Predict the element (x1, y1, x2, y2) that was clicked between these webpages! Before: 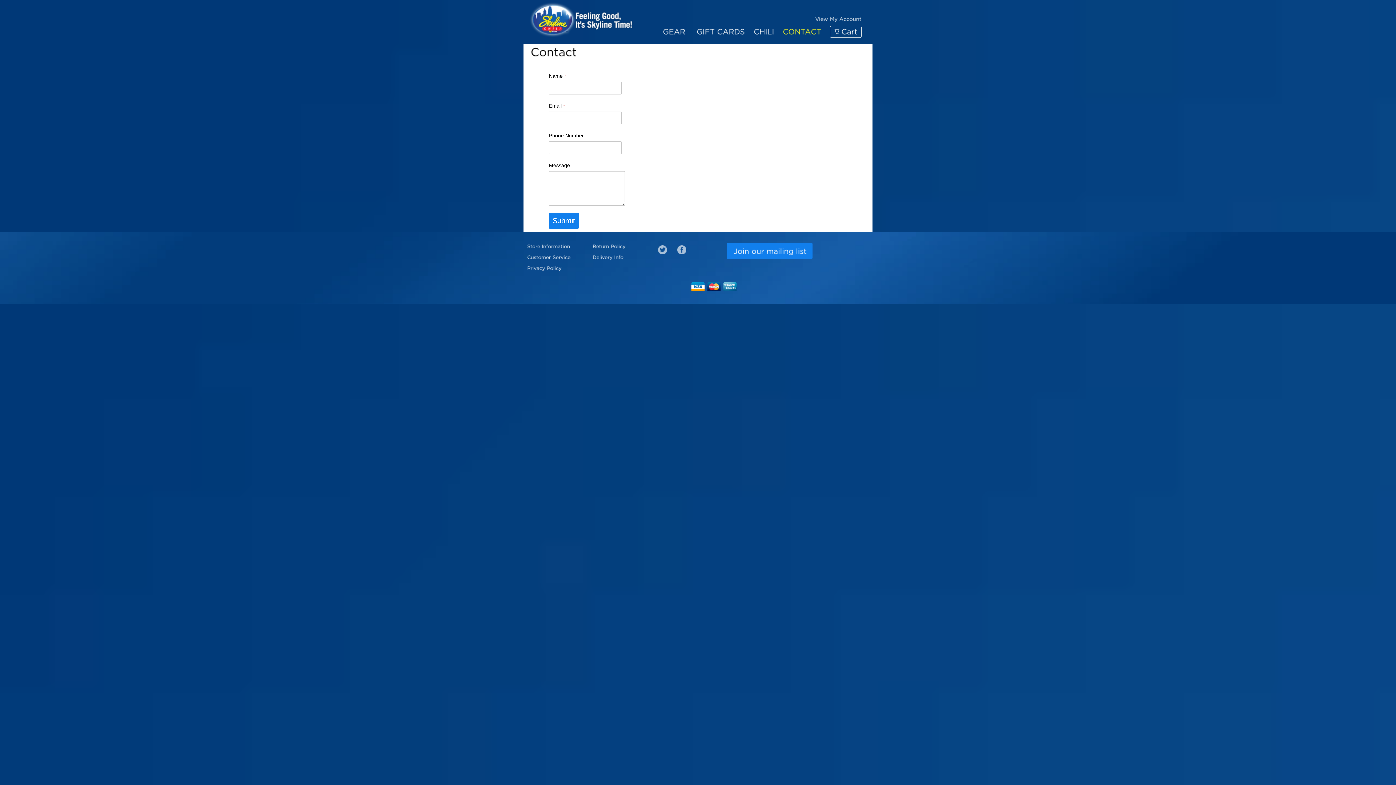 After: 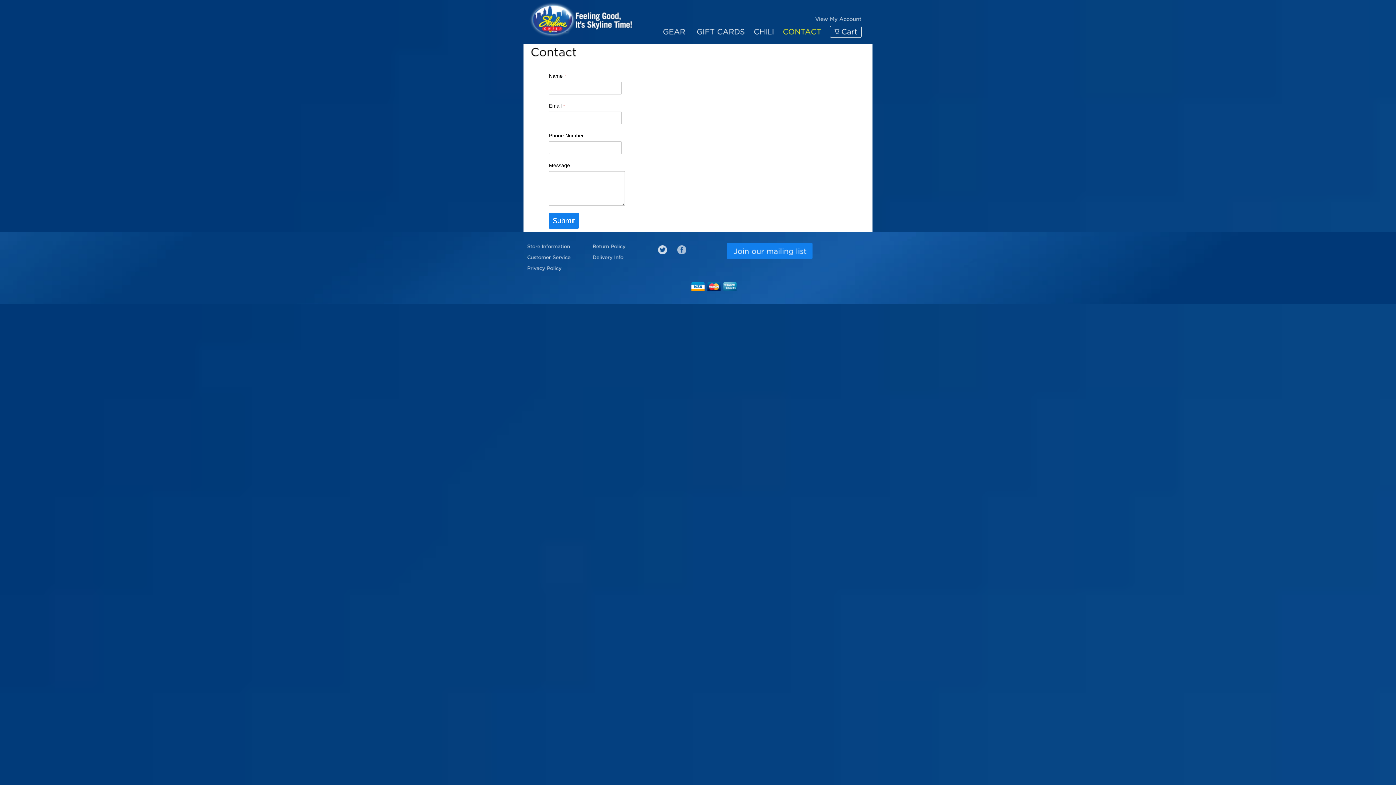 Action: bbox: (658, 245, 667, 254) label: Twitter